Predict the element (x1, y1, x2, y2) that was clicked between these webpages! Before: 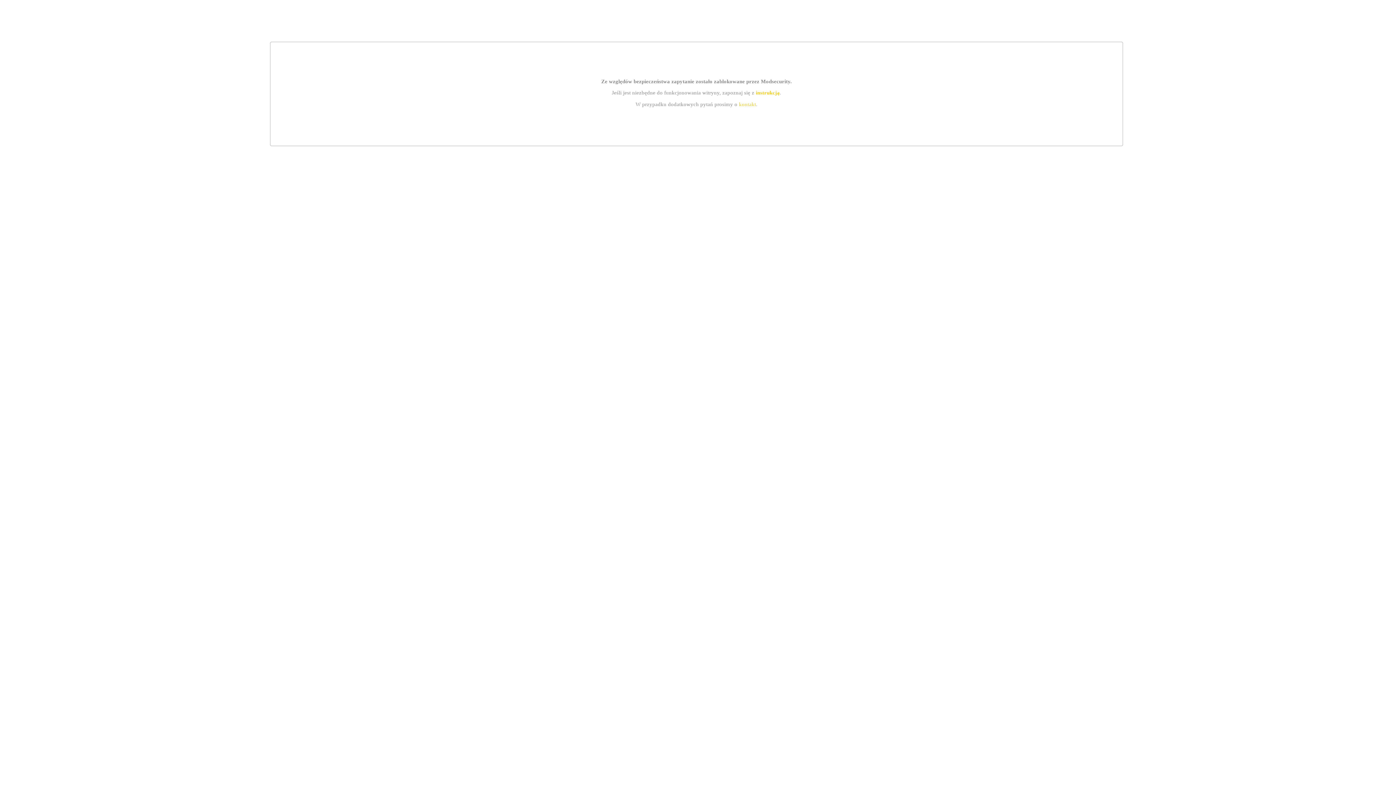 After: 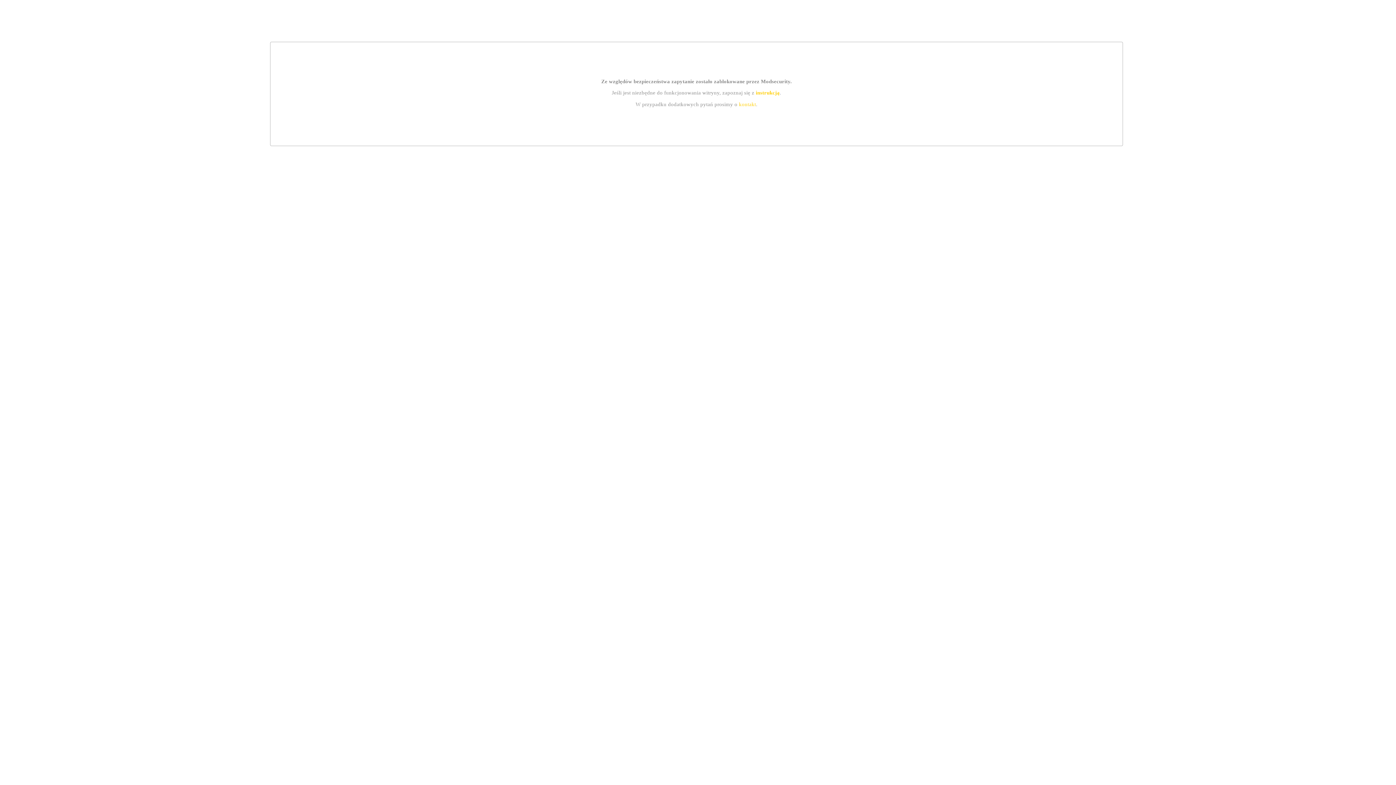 Action: bbox: (755, 89, 779, 95) label: instrukcją